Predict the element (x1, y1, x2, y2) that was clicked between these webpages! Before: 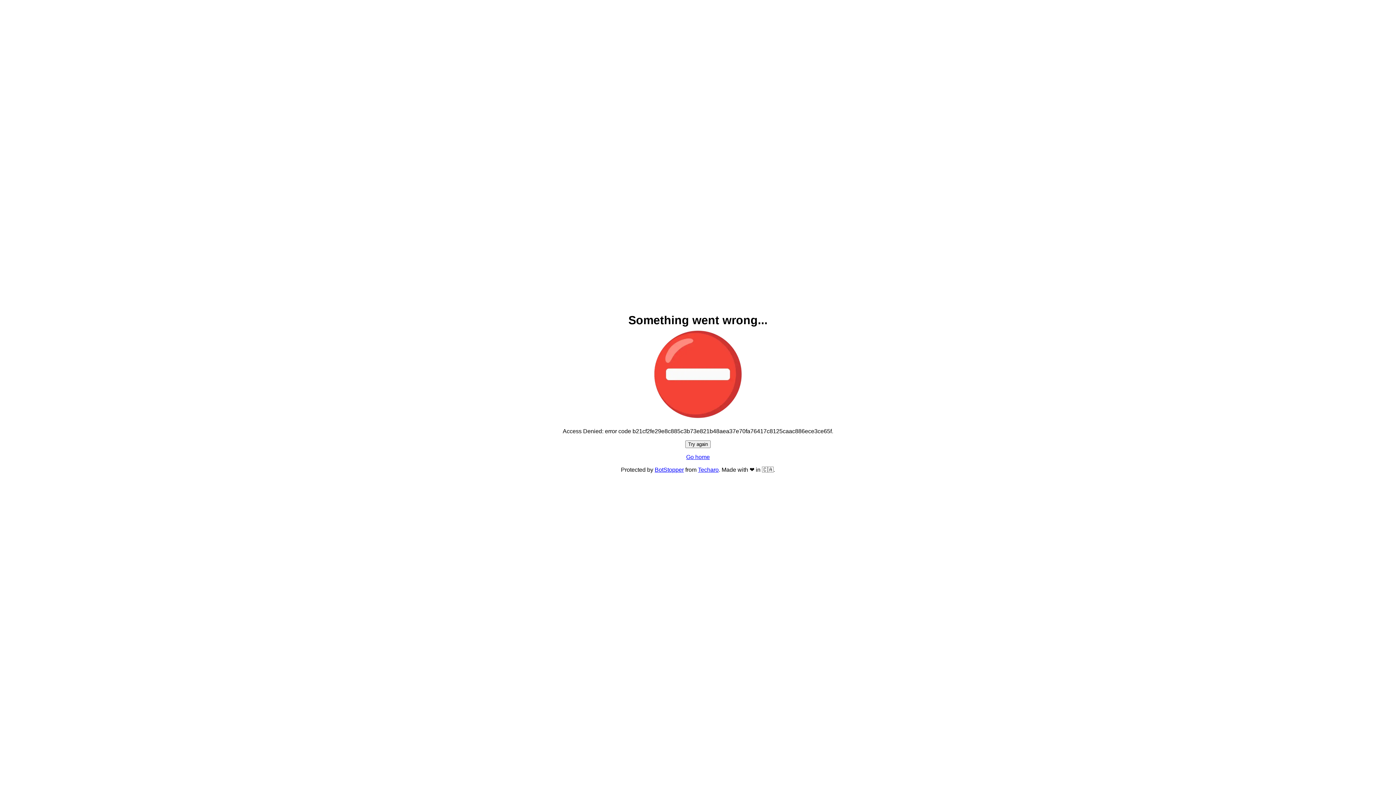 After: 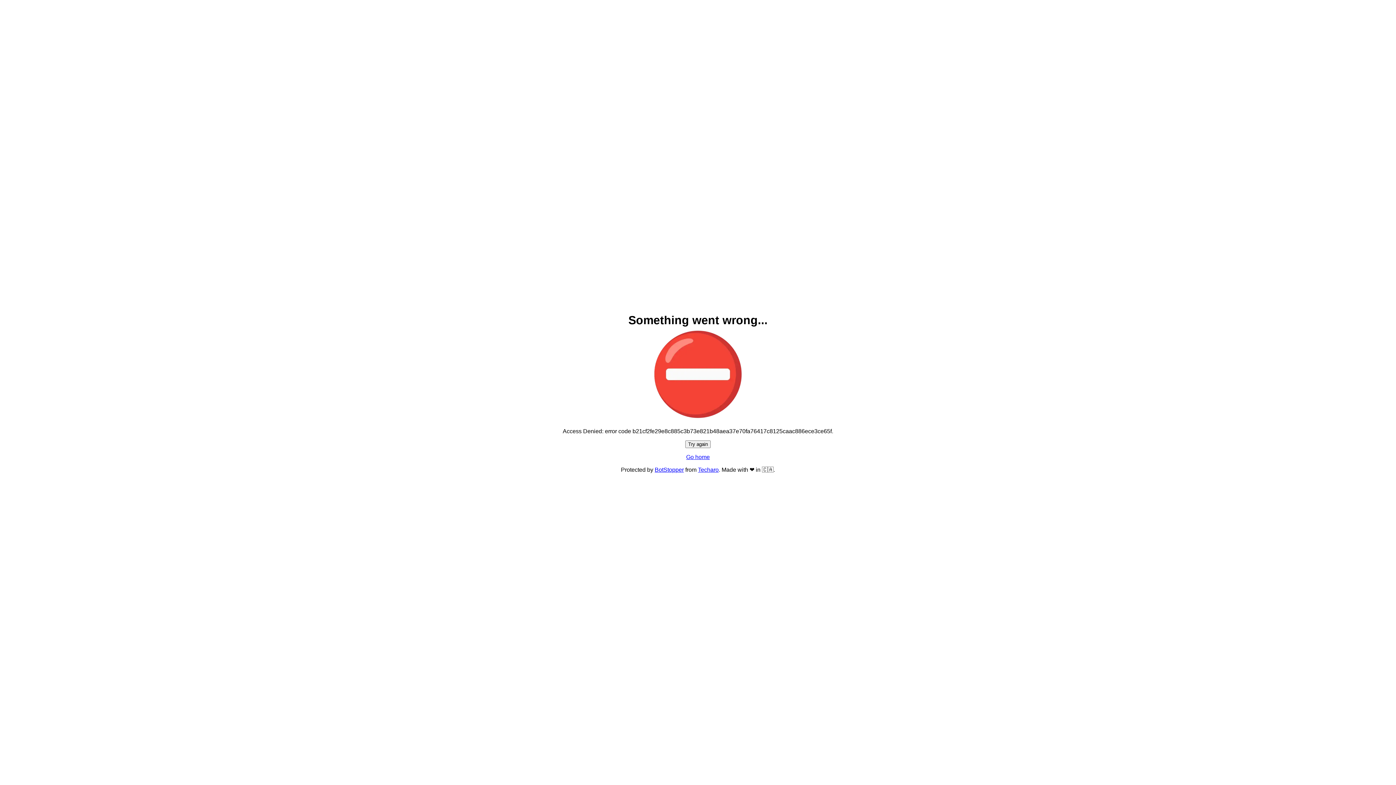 Action: label: Go home bbox: (686, 454, 710, 460)